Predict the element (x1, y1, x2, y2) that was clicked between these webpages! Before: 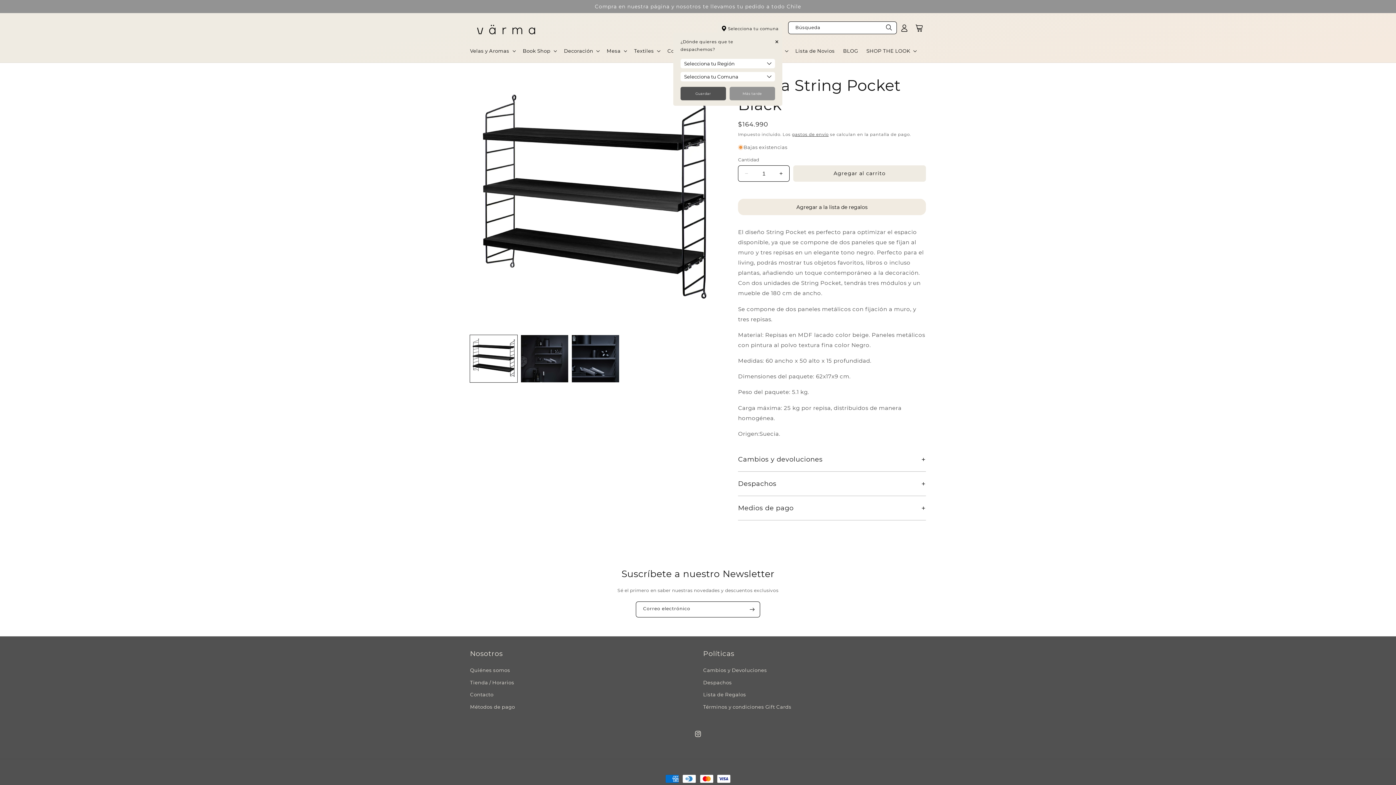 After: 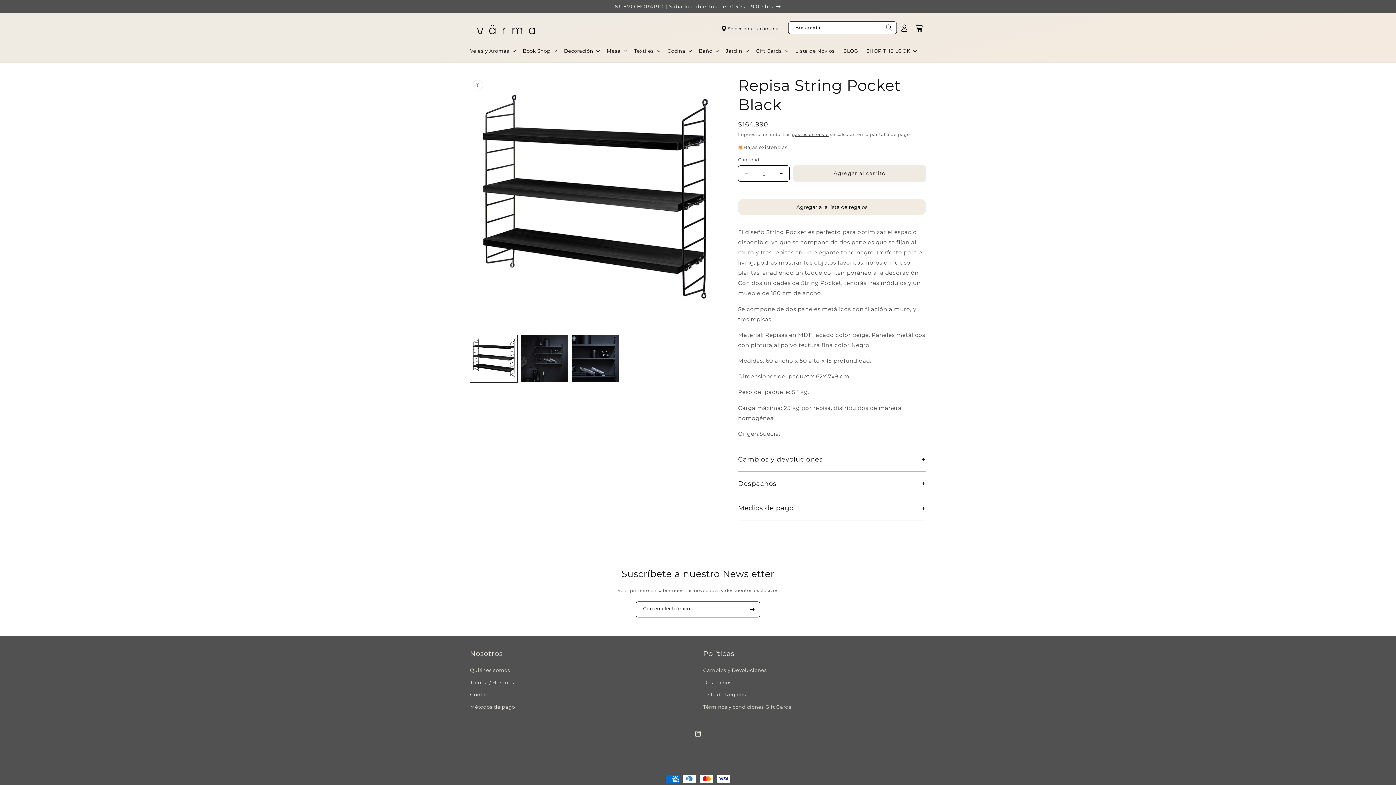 Action: label: Guardar bbox: (680, 86, 726, 100)